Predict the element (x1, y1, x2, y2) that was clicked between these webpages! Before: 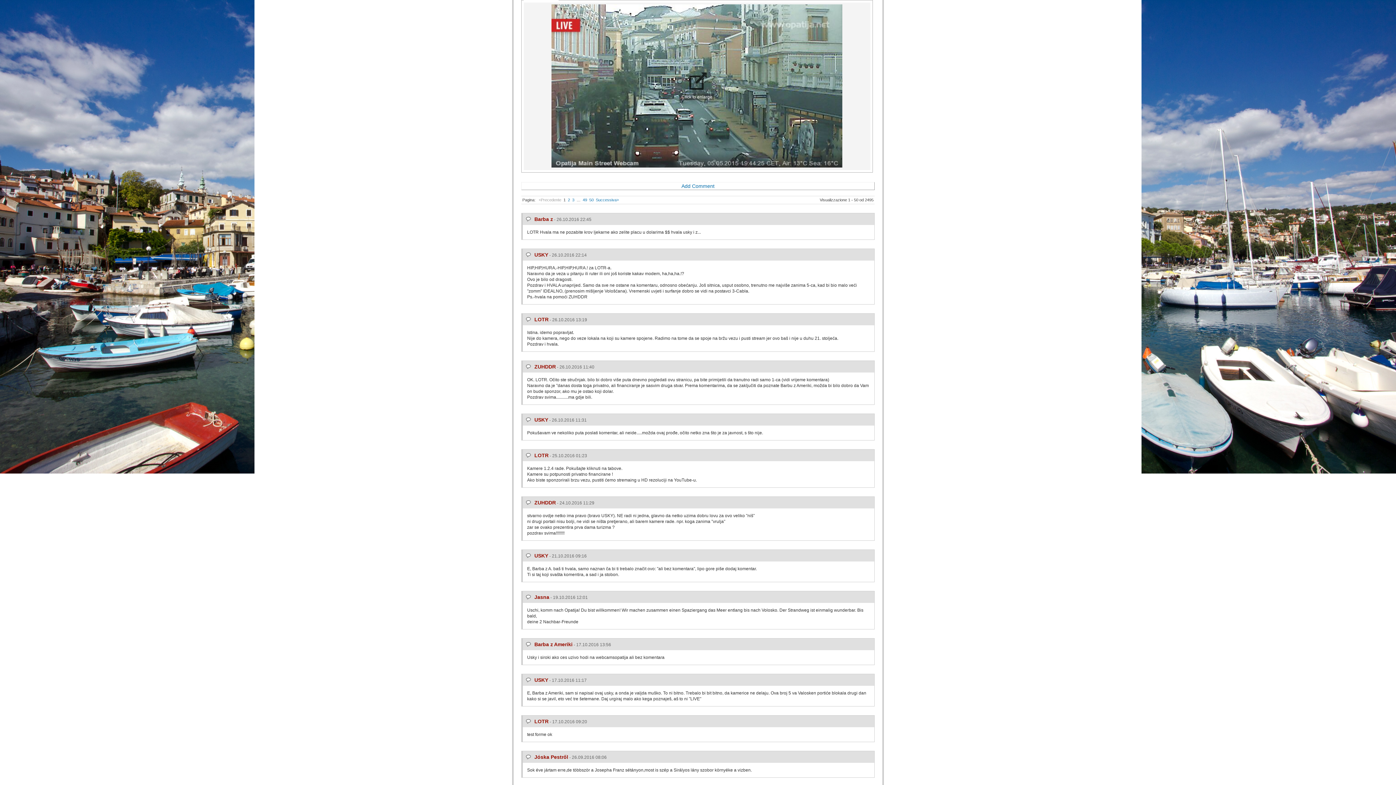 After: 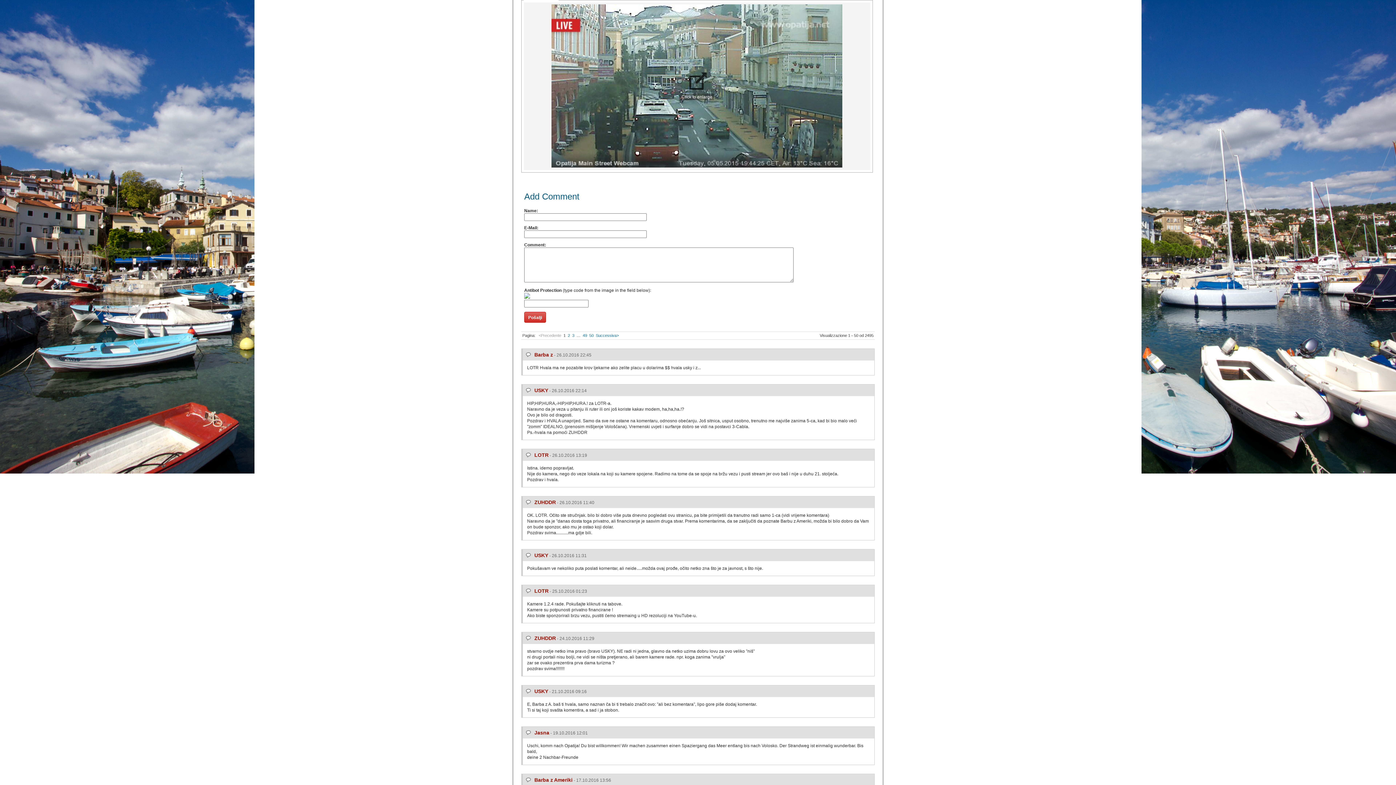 Action: bbox: (681, 183, 714, 189) label: Add Comment